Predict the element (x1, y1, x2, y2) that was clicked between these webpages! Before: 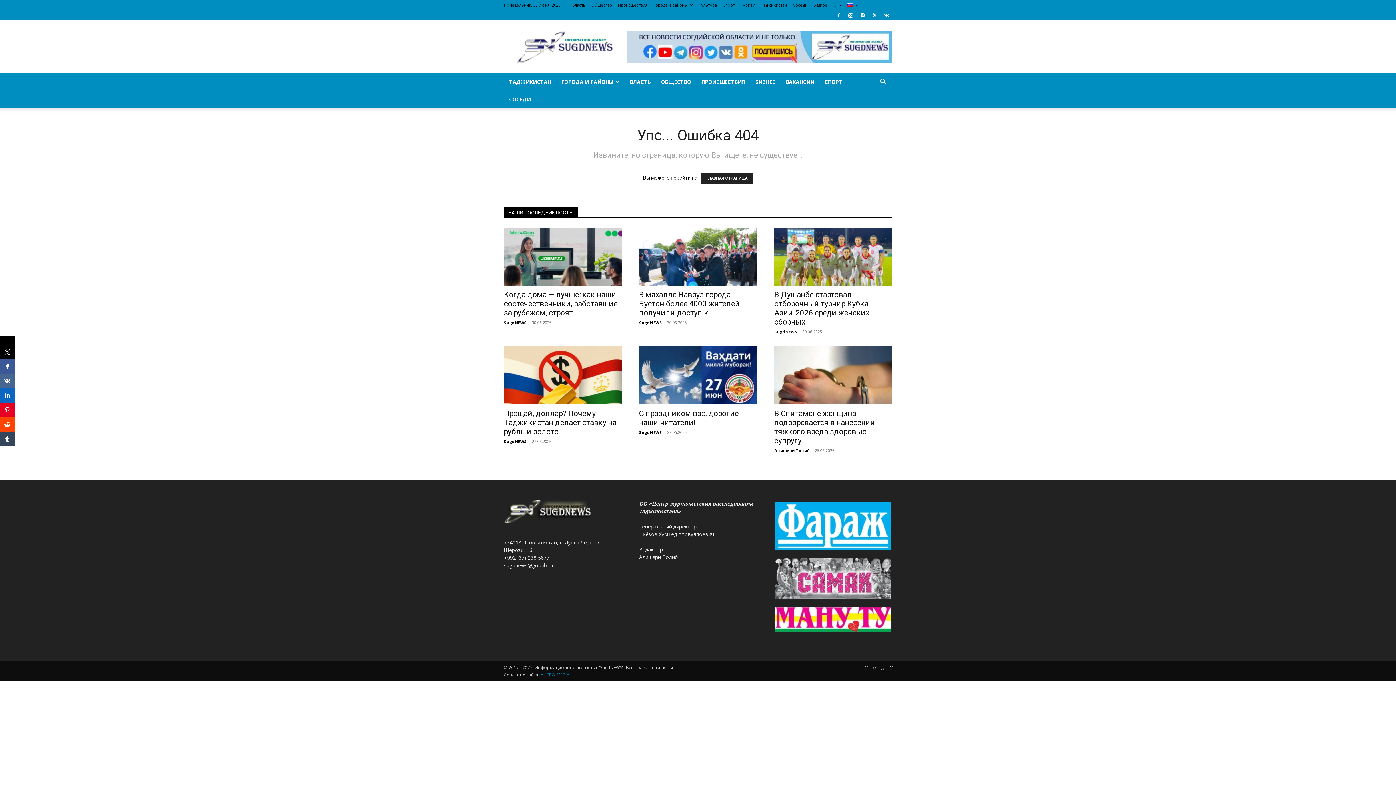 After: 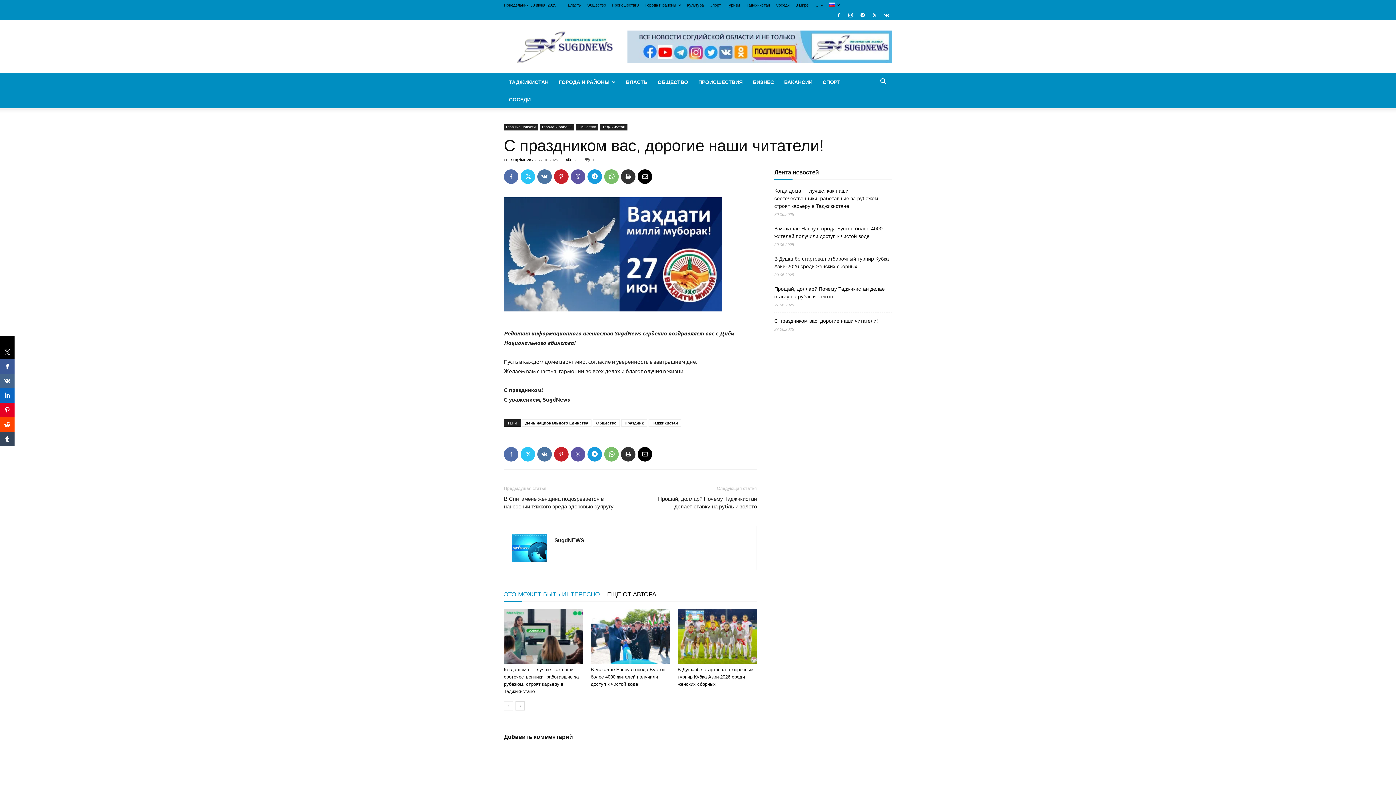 Action: label: С праздником вас, дорогие наши читатели! bbox: (639, 409, 738, 427)